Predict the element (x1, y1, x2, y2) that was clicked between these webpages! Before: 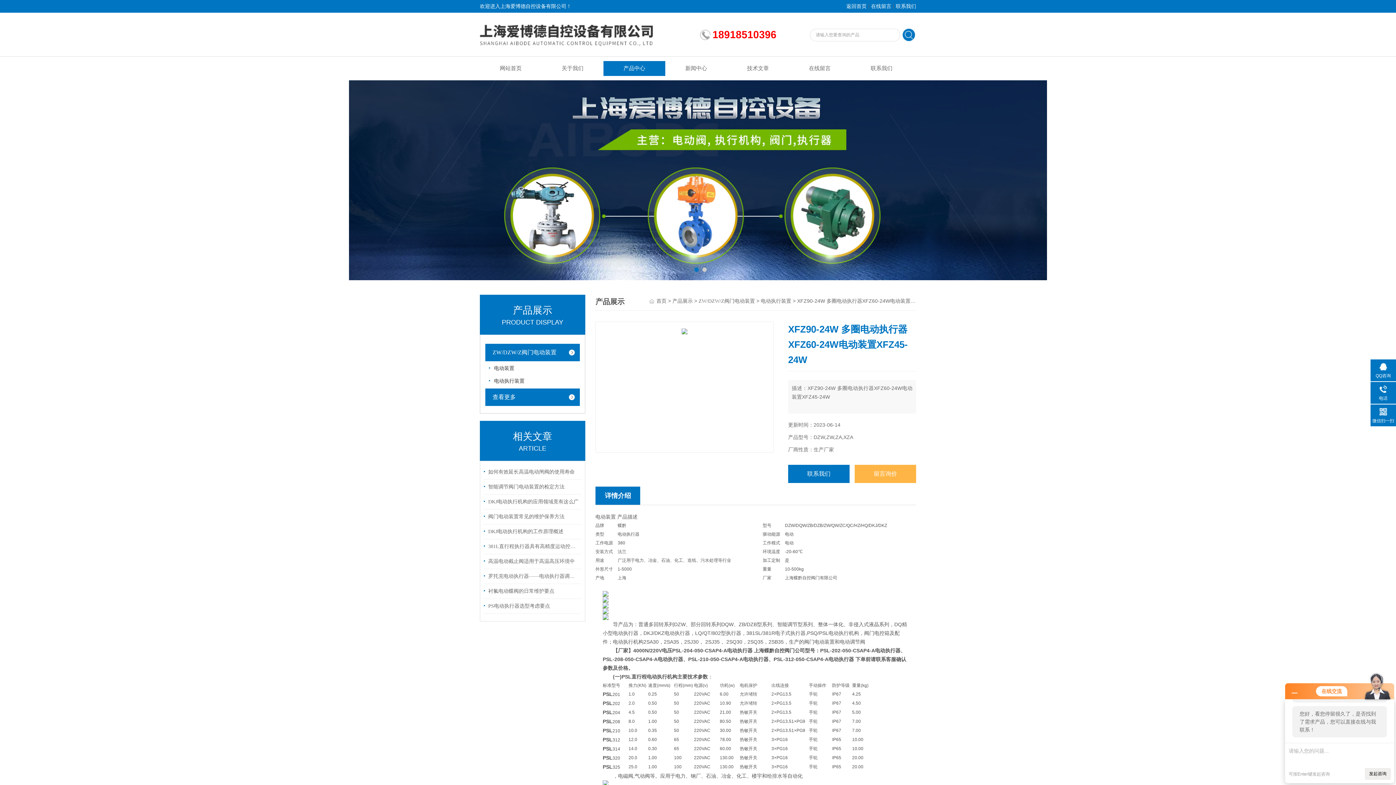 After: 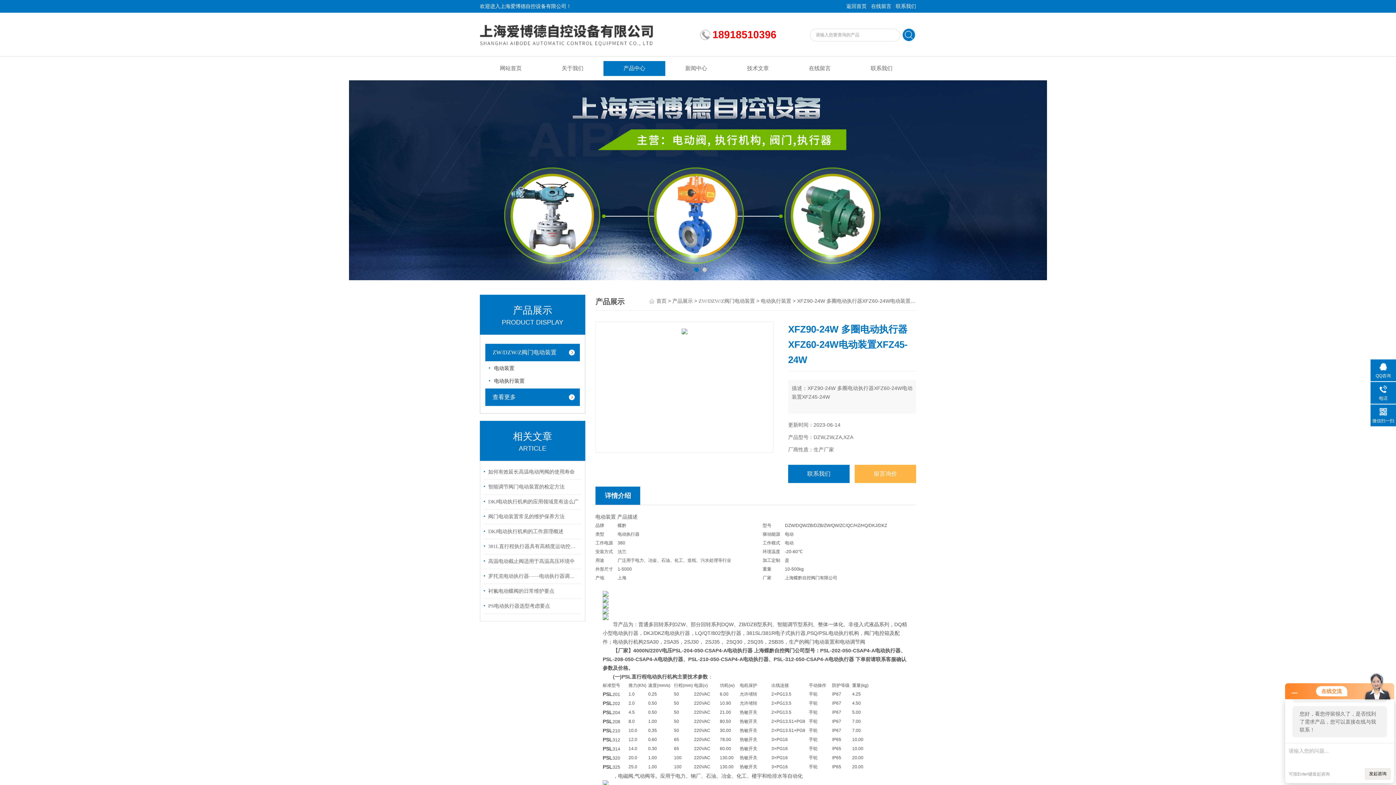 Action: label: 联系我们 bbox: (788, 465, 849, 483)